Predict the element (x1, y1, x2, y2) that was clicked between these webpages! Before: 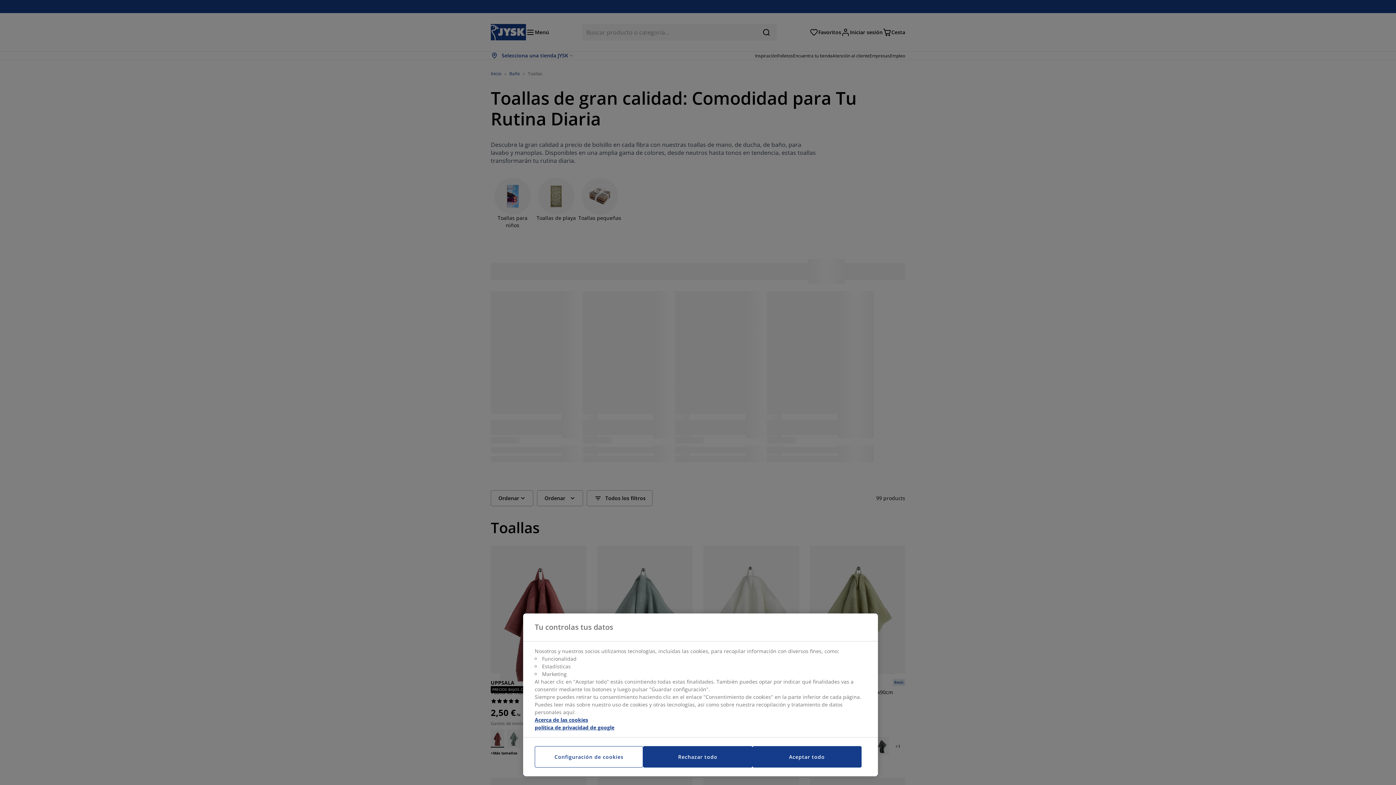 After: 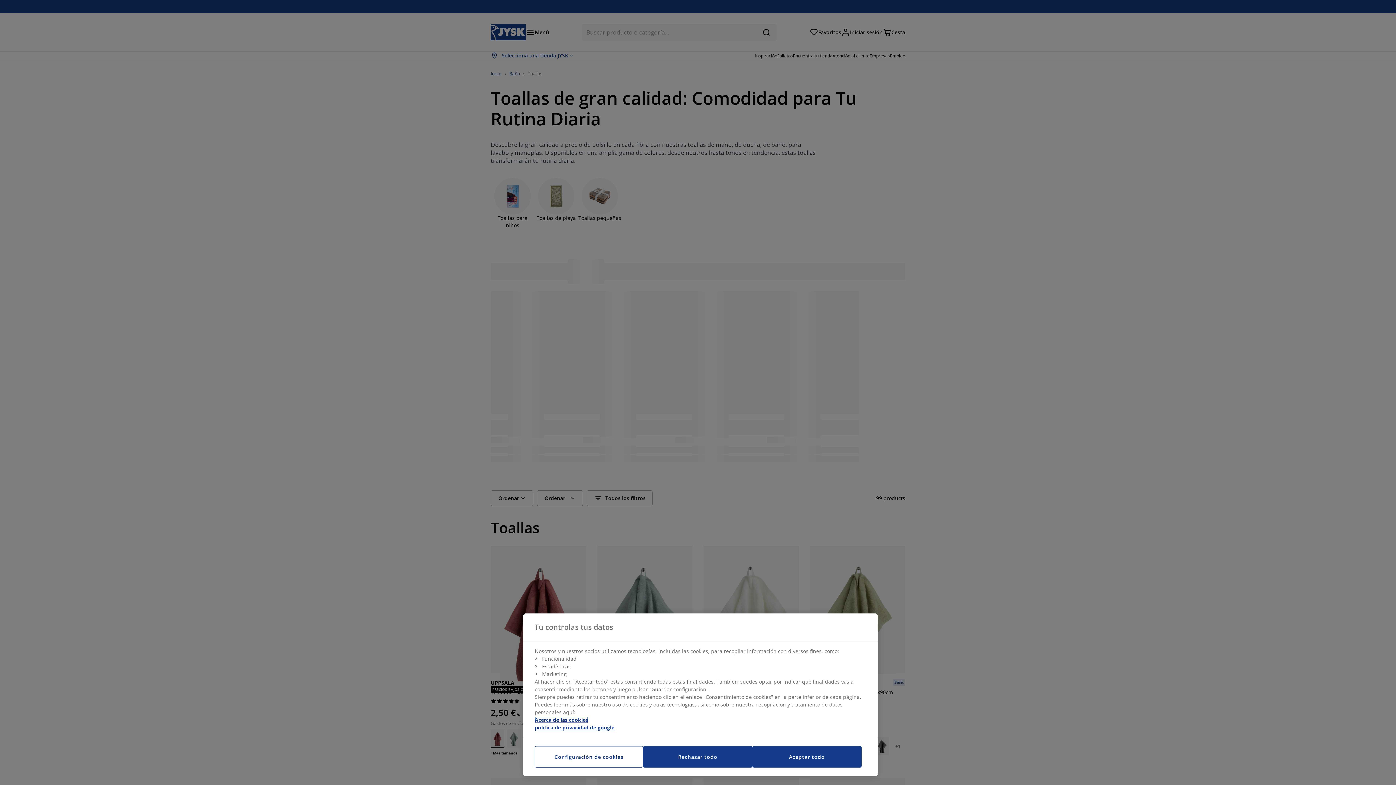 Action: bbox: (534, 716, 588, 723) label: Más información sobre su privacidad, se abre en una nueva pestaña